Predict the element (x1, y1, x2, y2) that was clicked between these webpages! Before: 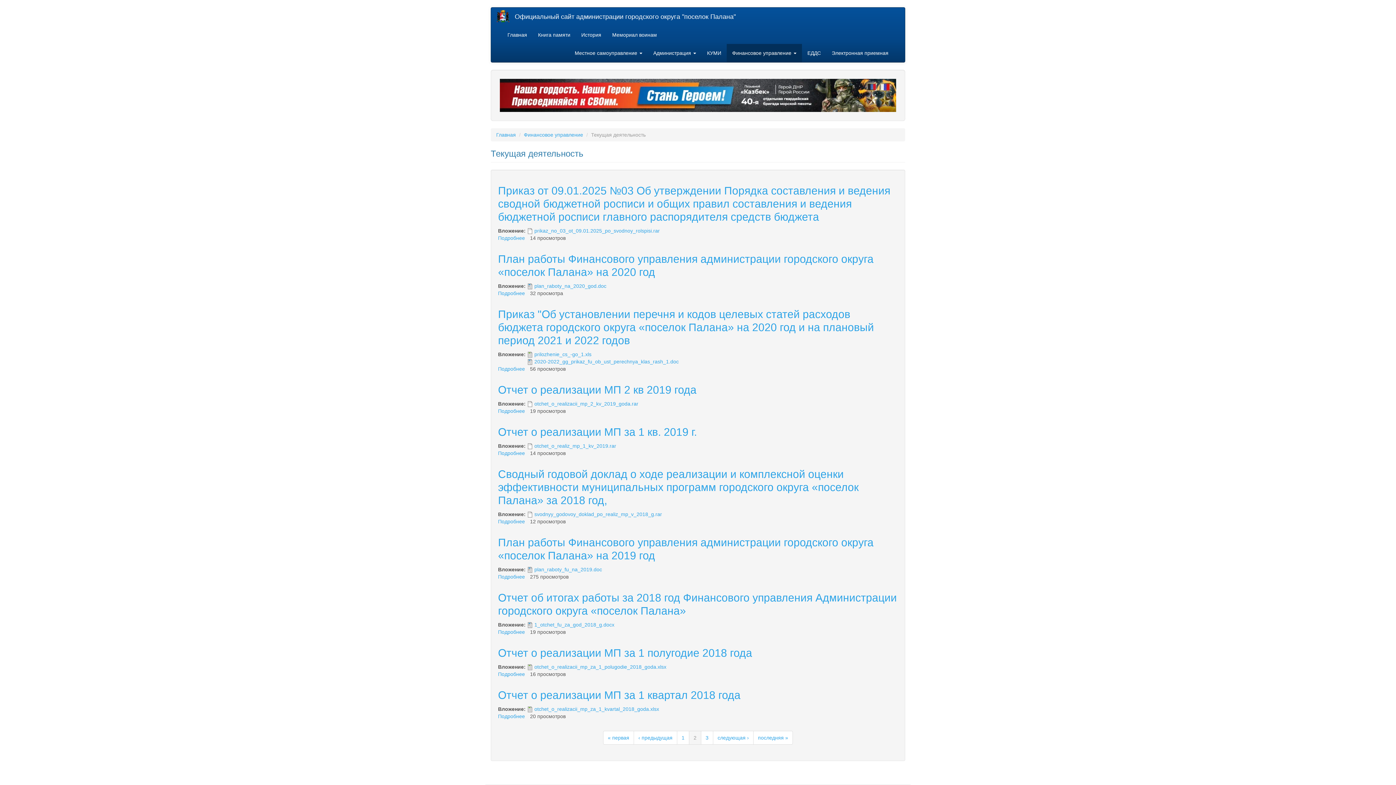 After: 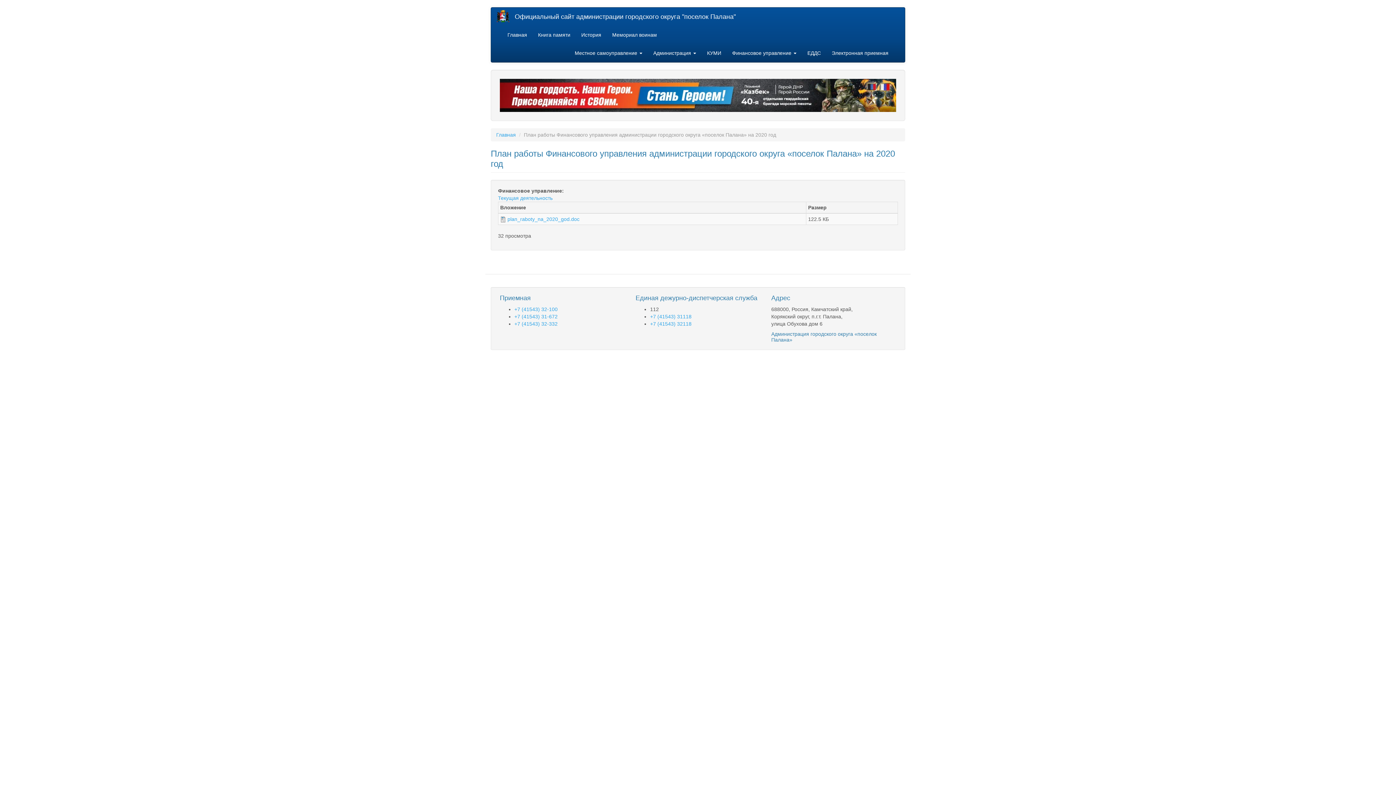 Action: label: Подробнее
о План работы Финансового управления администрации городского округа «поселок Палана» на 2020 год bbox: (498, 290, 525, 296)